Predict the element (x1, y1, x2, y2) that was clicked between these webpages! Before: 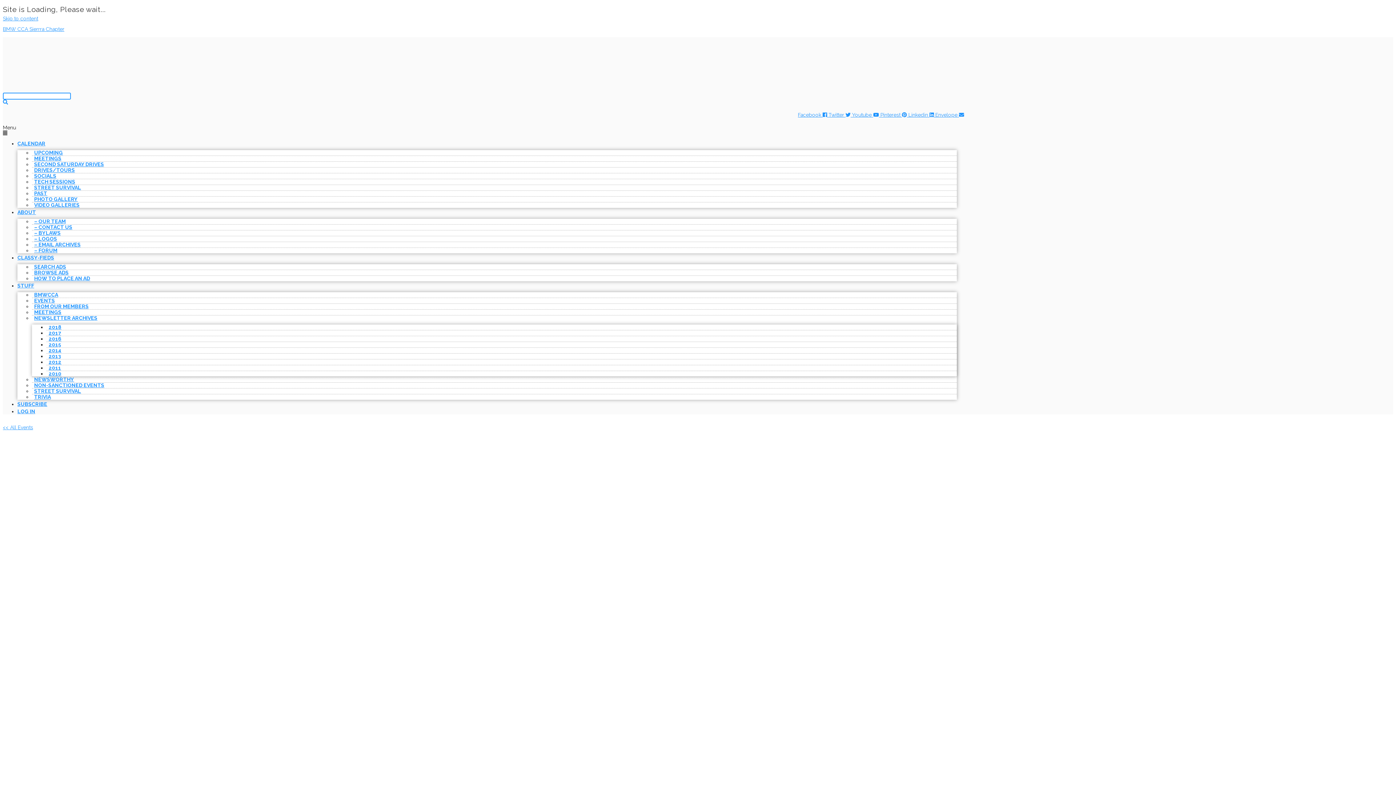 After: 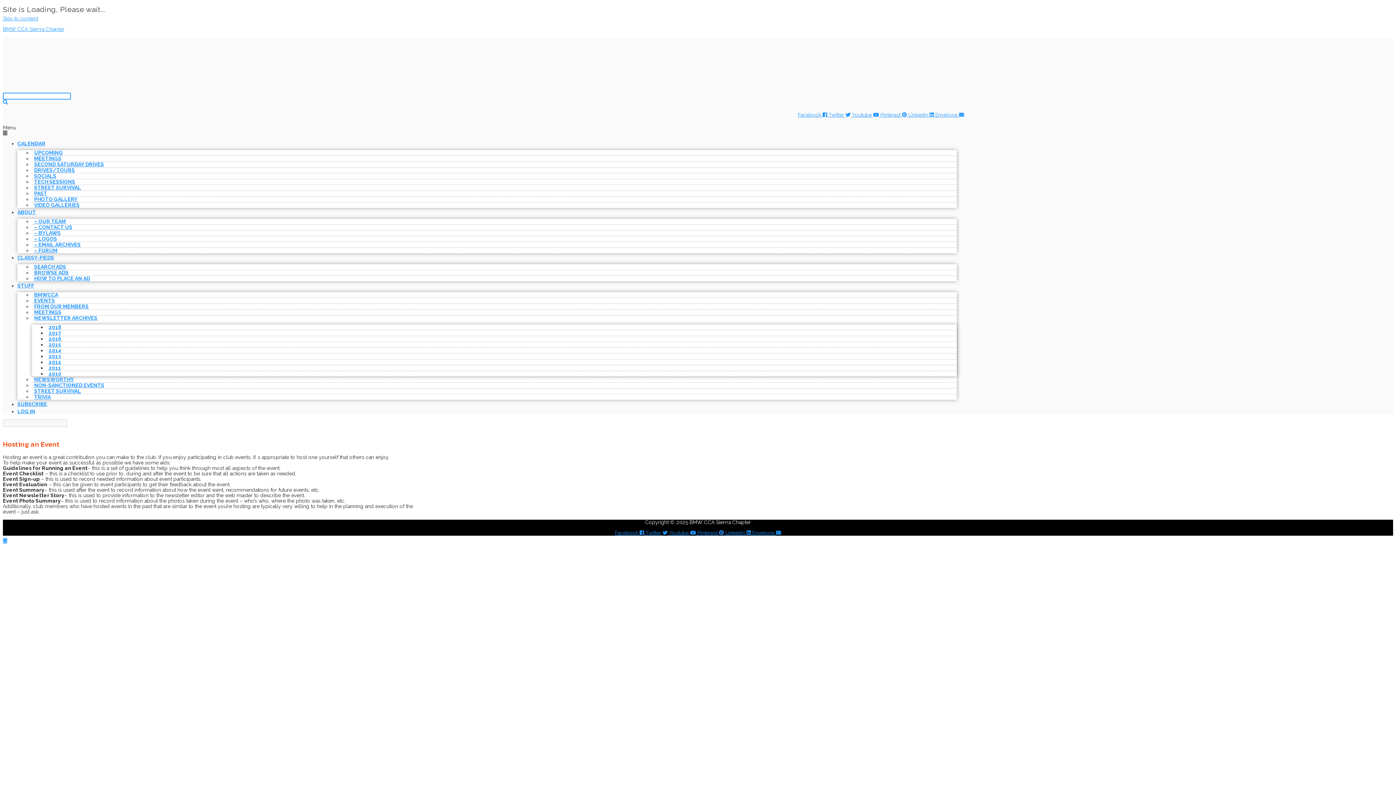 Action: bbox: (32, 188, 49, 198) label: PAST